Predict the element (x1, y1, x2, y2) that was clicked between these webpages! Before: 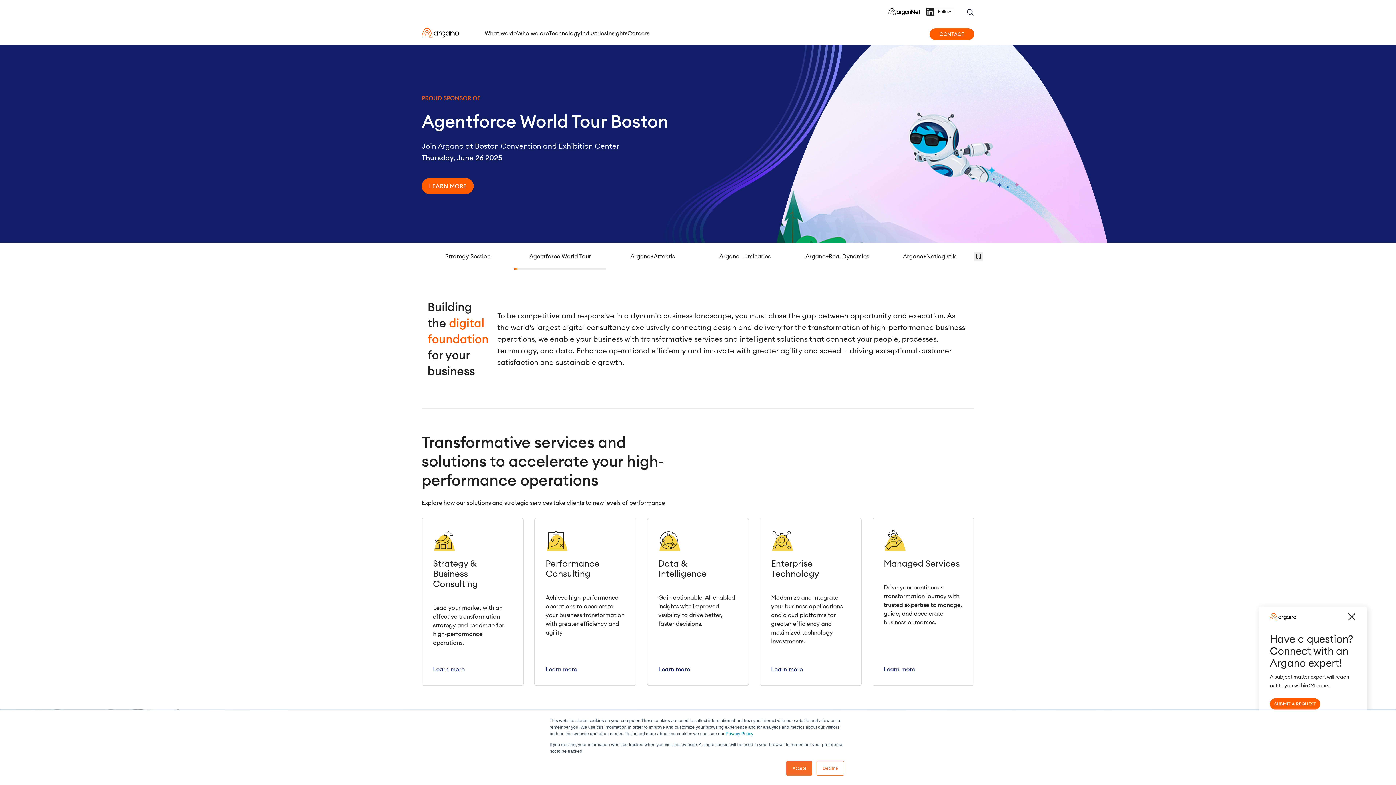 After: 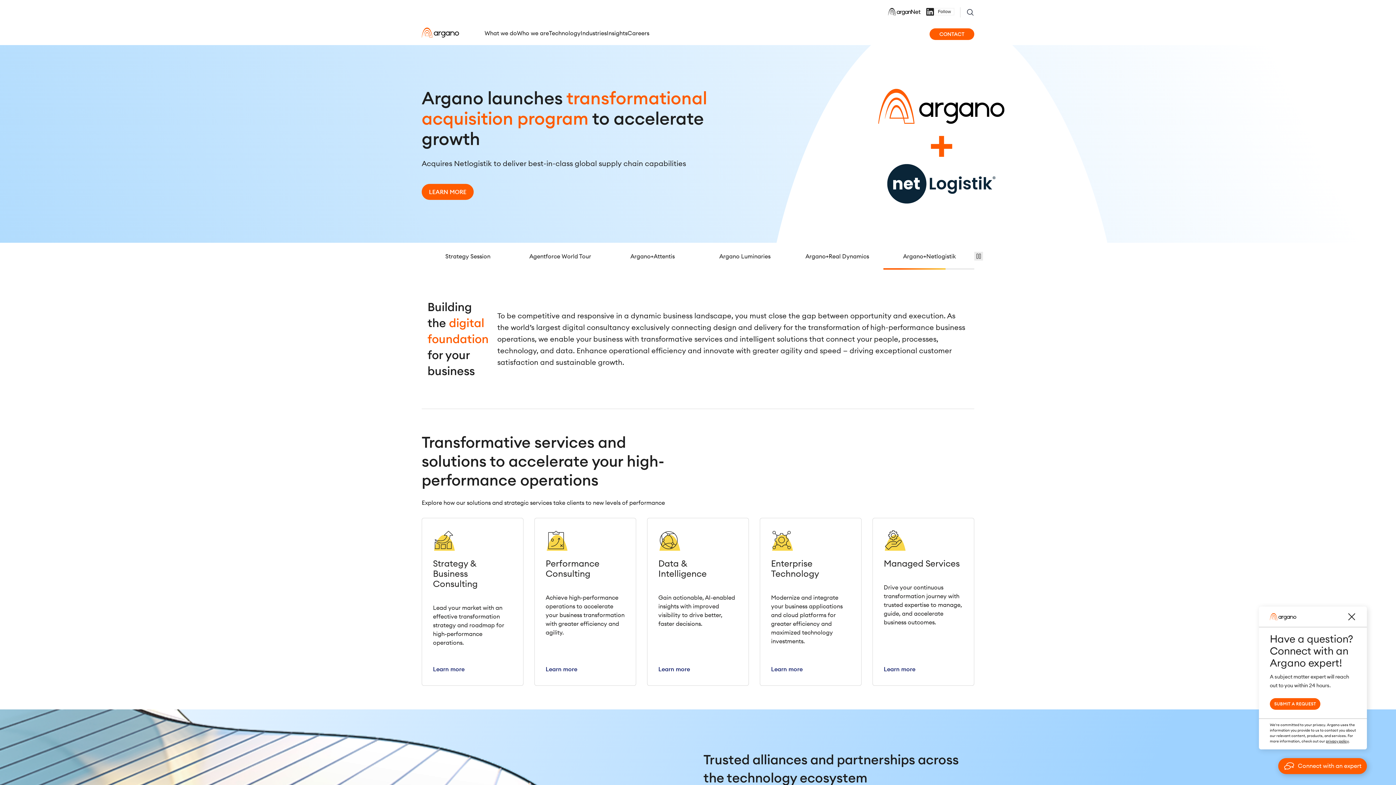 Action: bbox: (786, 761, 812, 776) label: Accept